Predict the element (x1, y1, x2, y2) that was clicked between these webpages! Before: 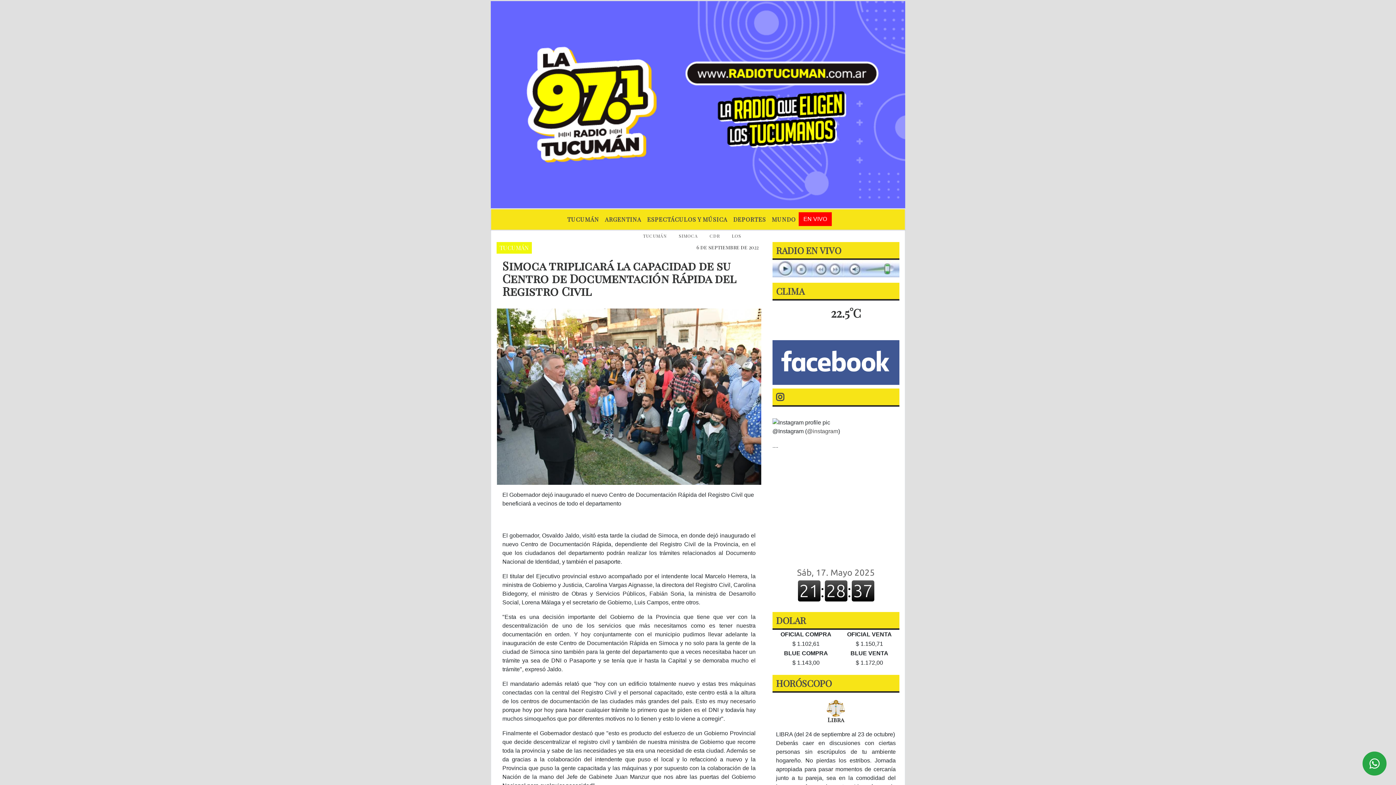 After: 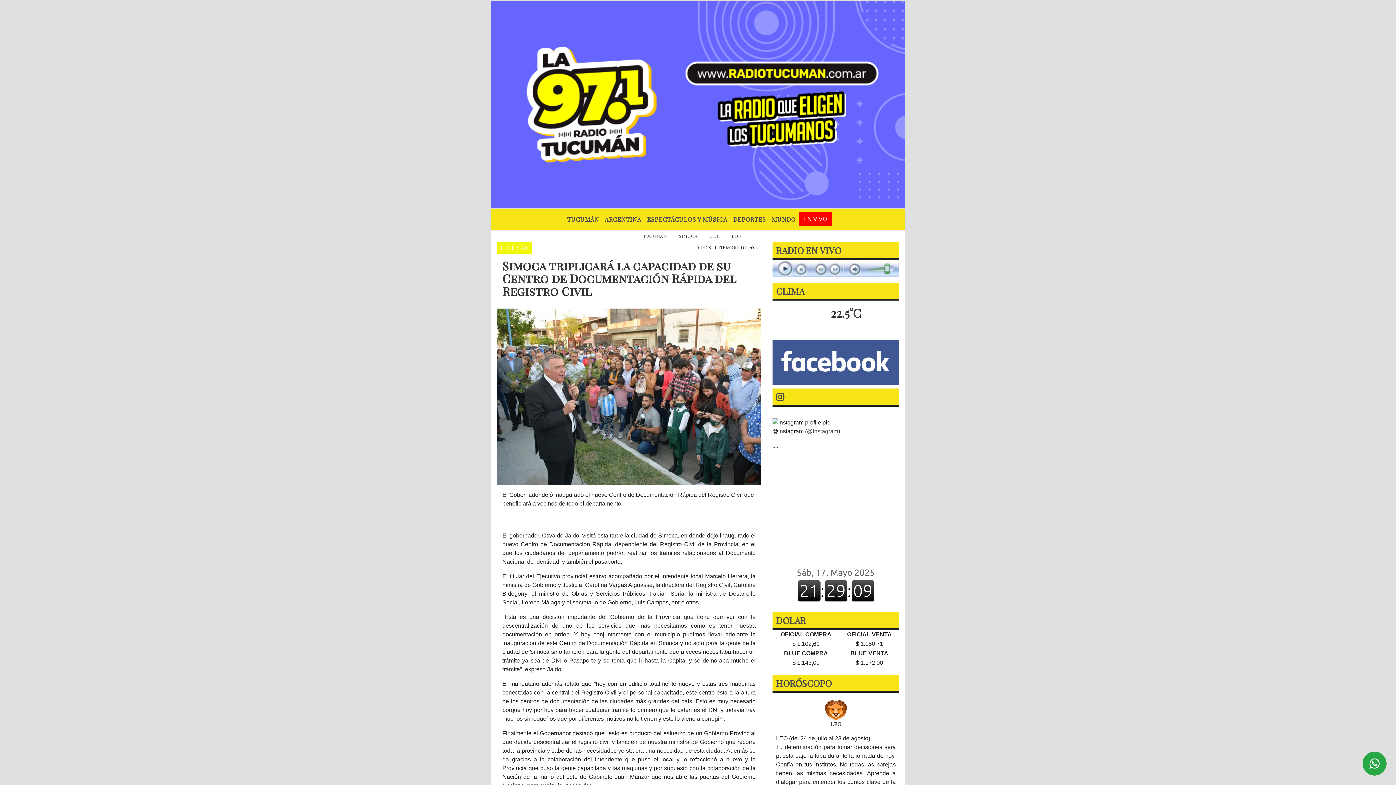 Action: bbox: (673, 229, 704, 242) label: SIMOCA